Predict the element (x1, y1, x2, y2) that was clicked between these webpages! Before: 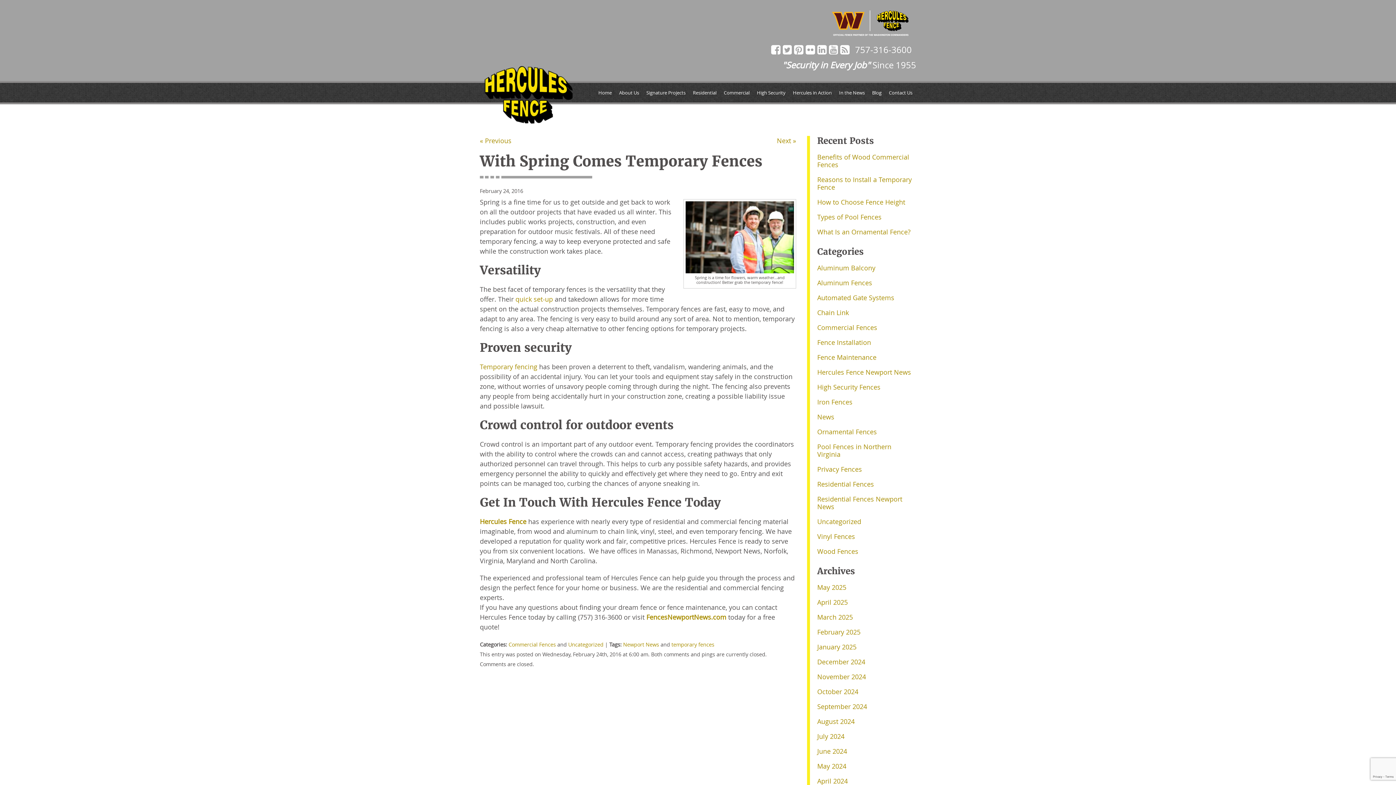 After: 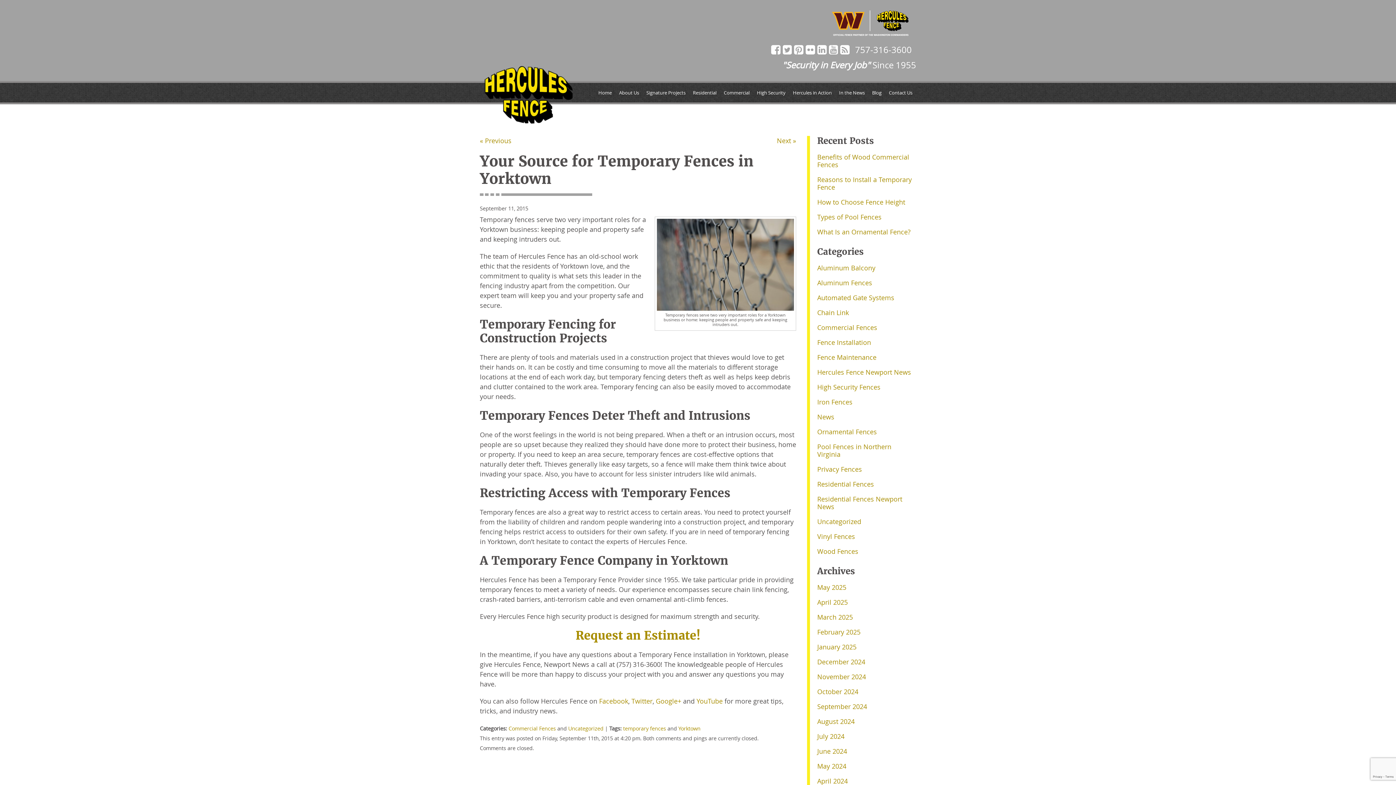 Action: label: Temporary fencing bbox: (480, 362, 537, 371)